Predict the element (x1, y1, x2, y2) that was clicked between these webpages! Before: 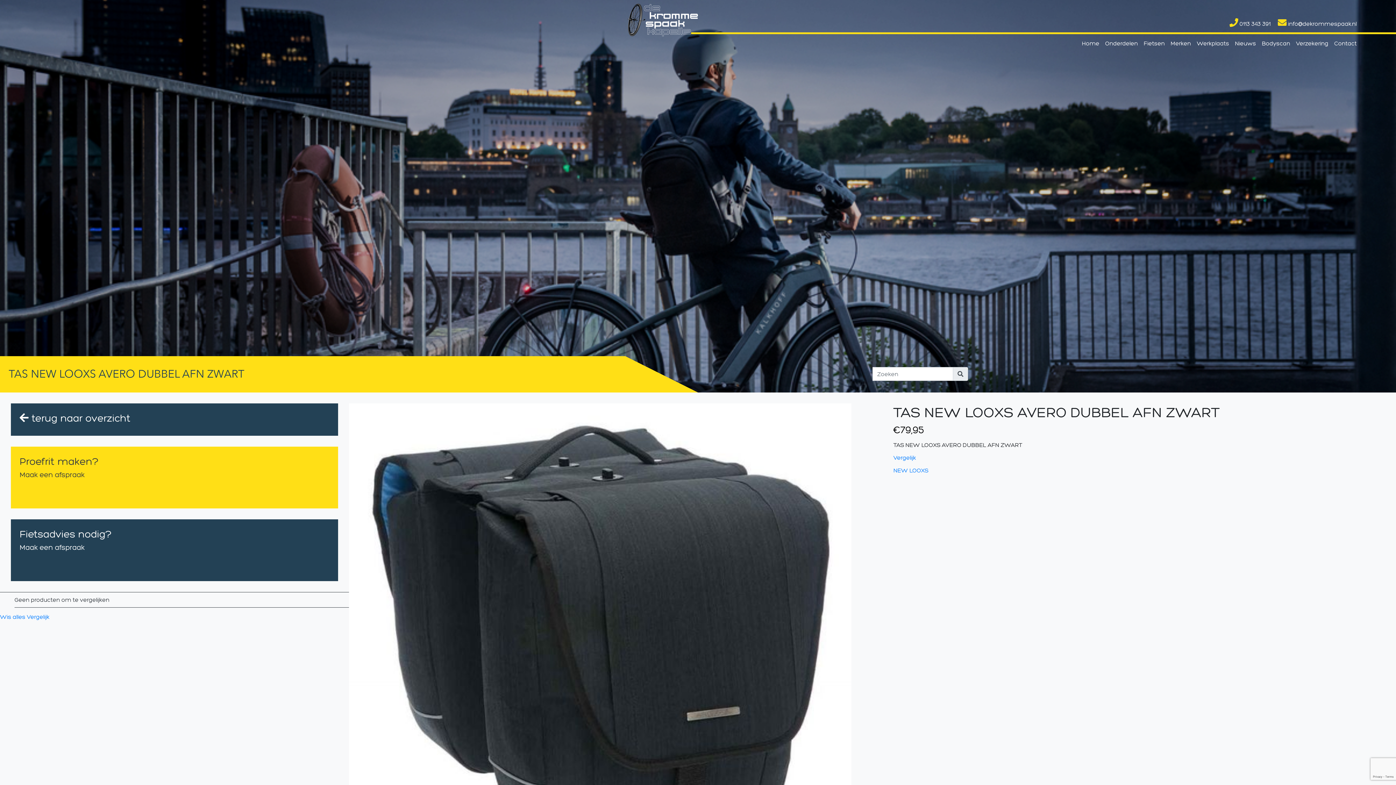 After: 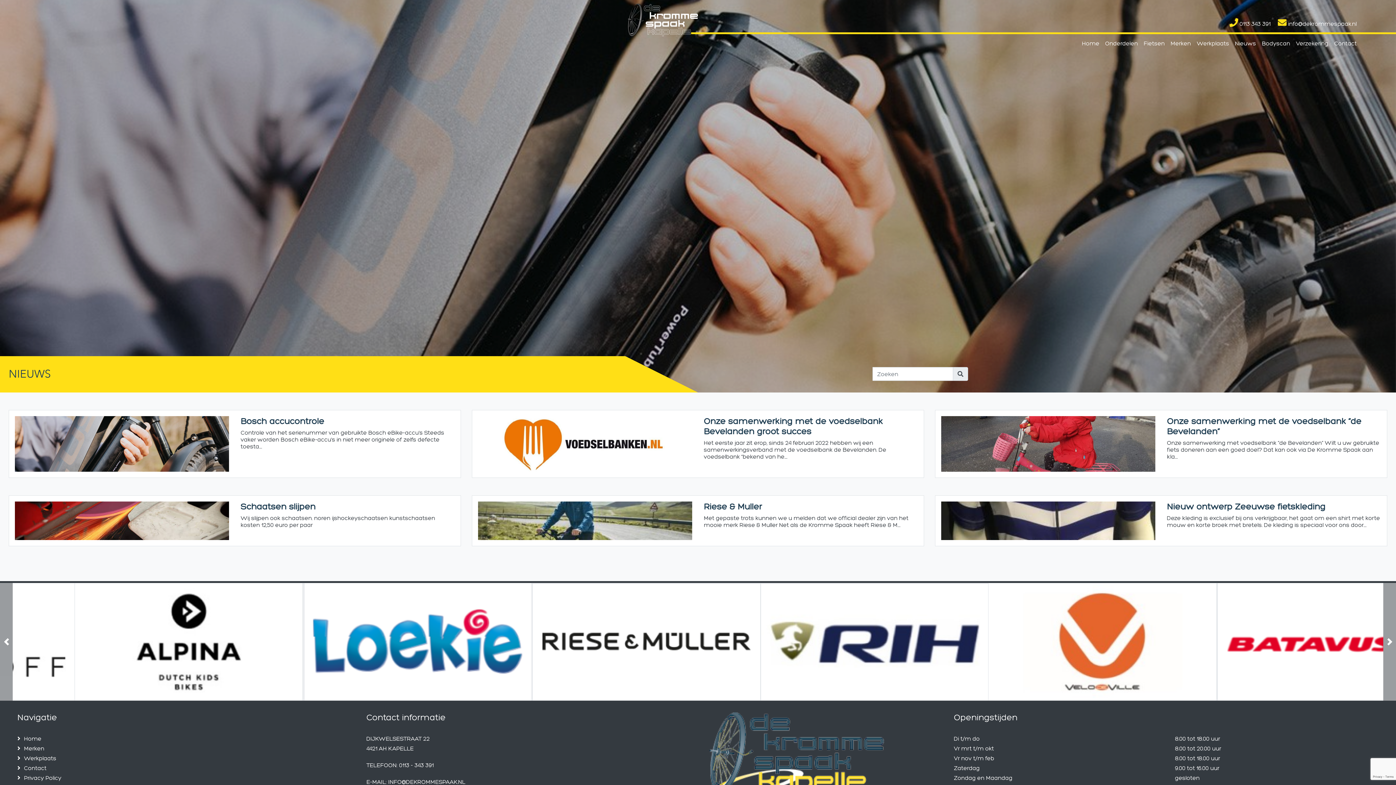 Action: bbox: (1232, 34, 1259, 52) label: Nieuws